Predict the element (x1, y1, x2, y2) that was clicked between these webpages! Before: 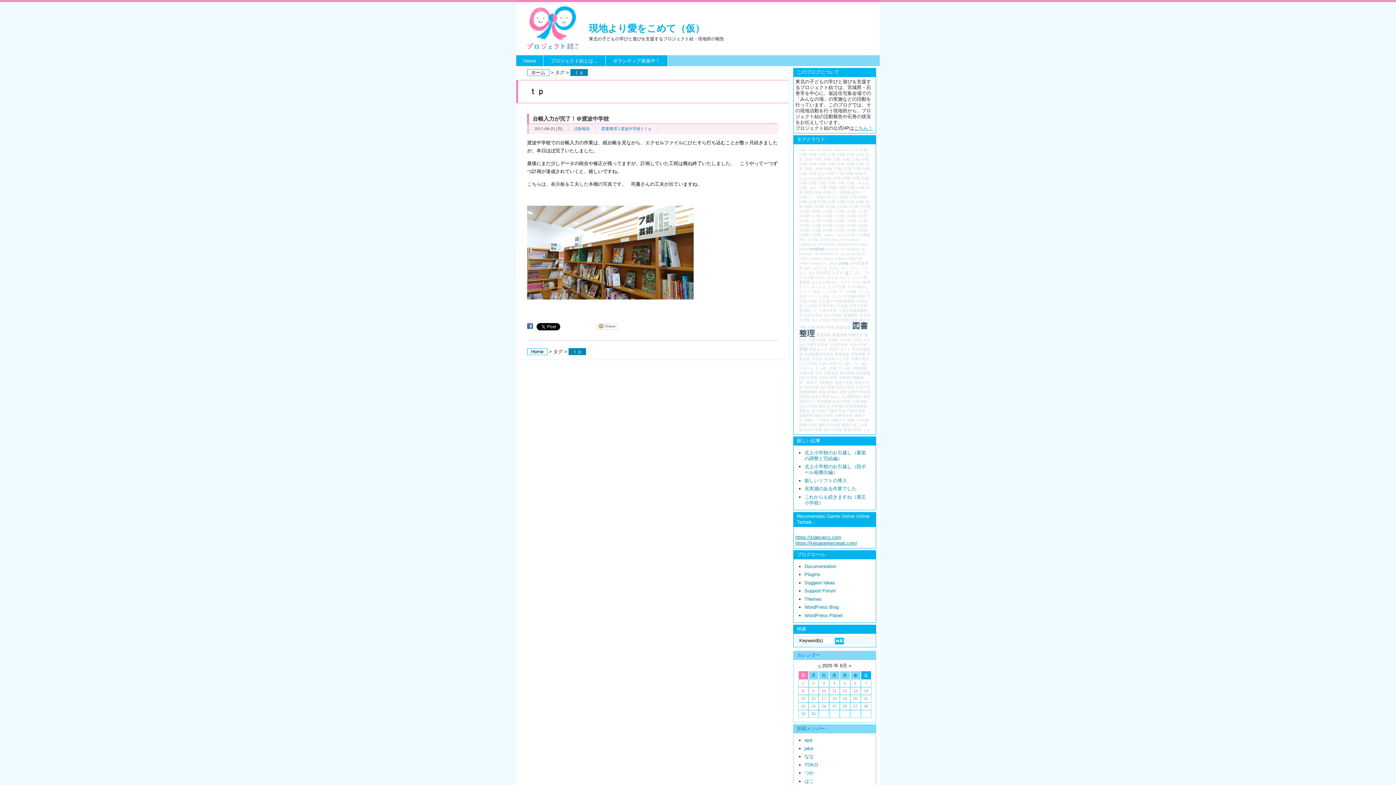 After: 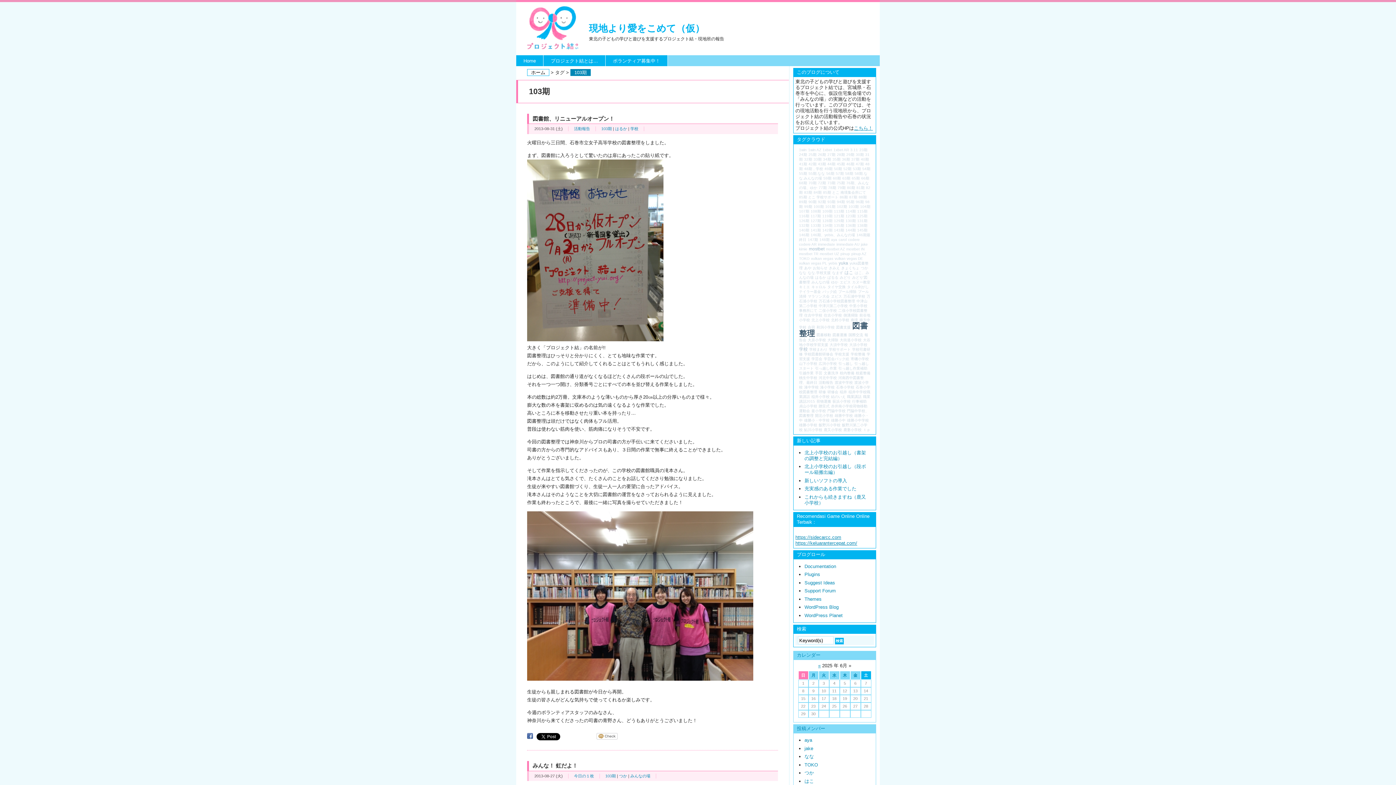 Action: label: 103期 bbox: (848, 204, 858, 208)